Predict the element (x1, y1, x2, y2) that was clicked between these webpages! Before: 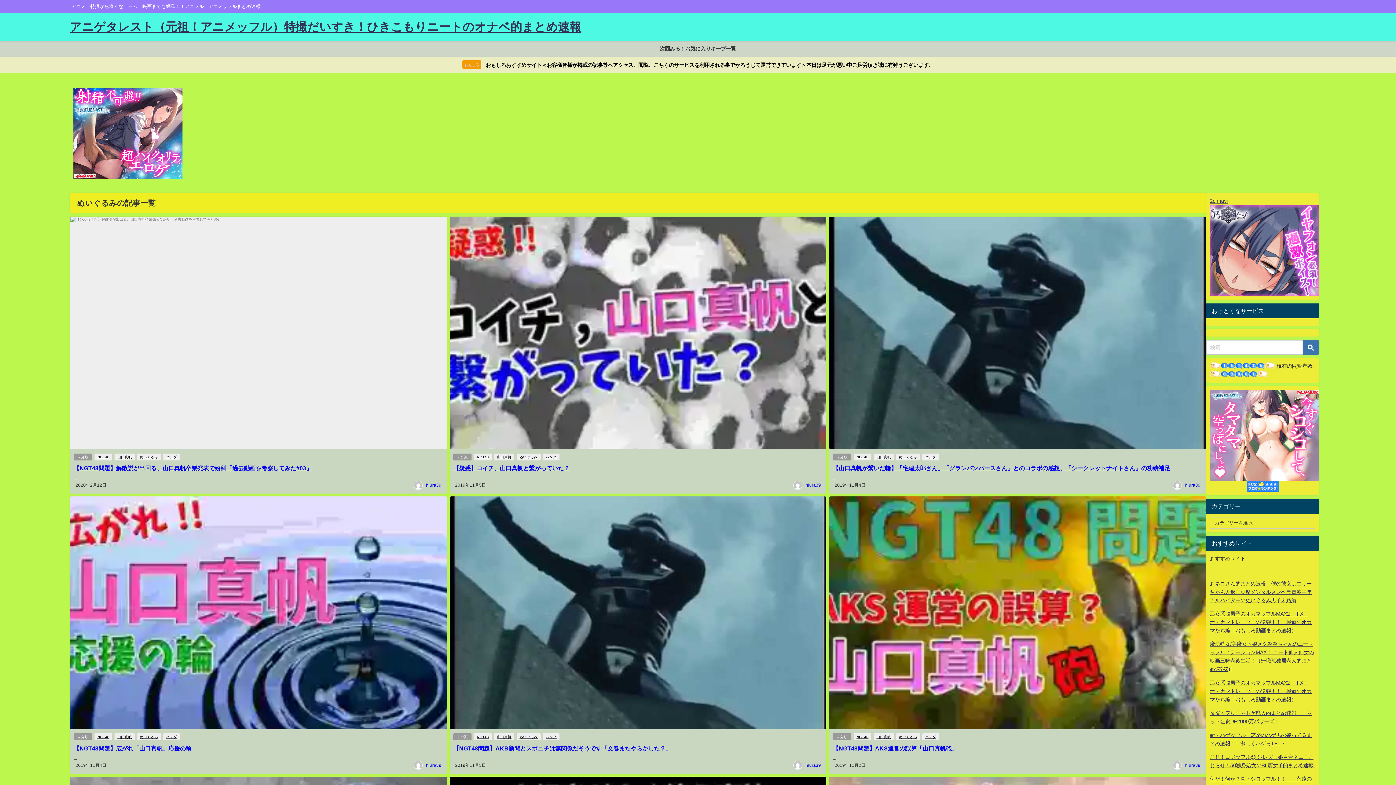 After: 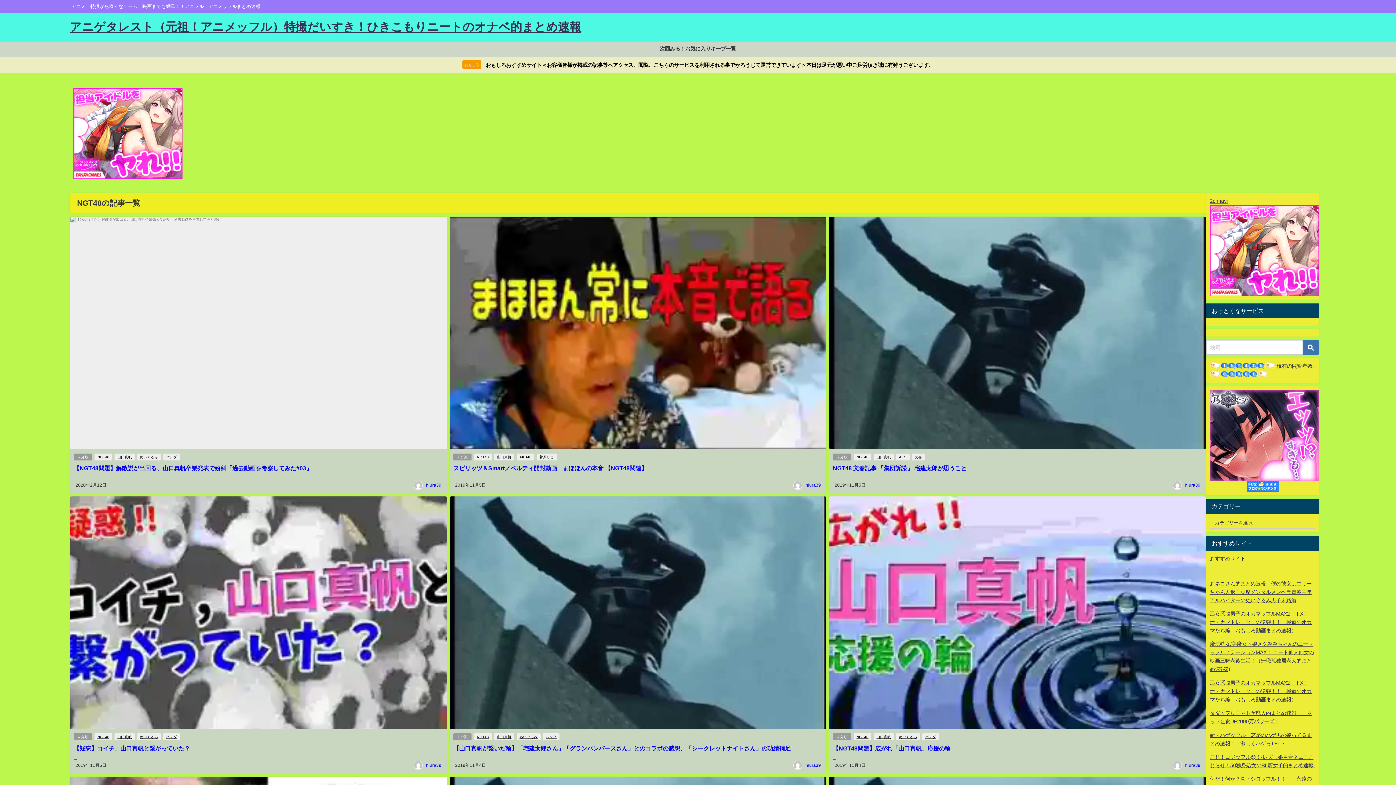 Action: bbox: (853, 733, 871, 740) label: NGT48